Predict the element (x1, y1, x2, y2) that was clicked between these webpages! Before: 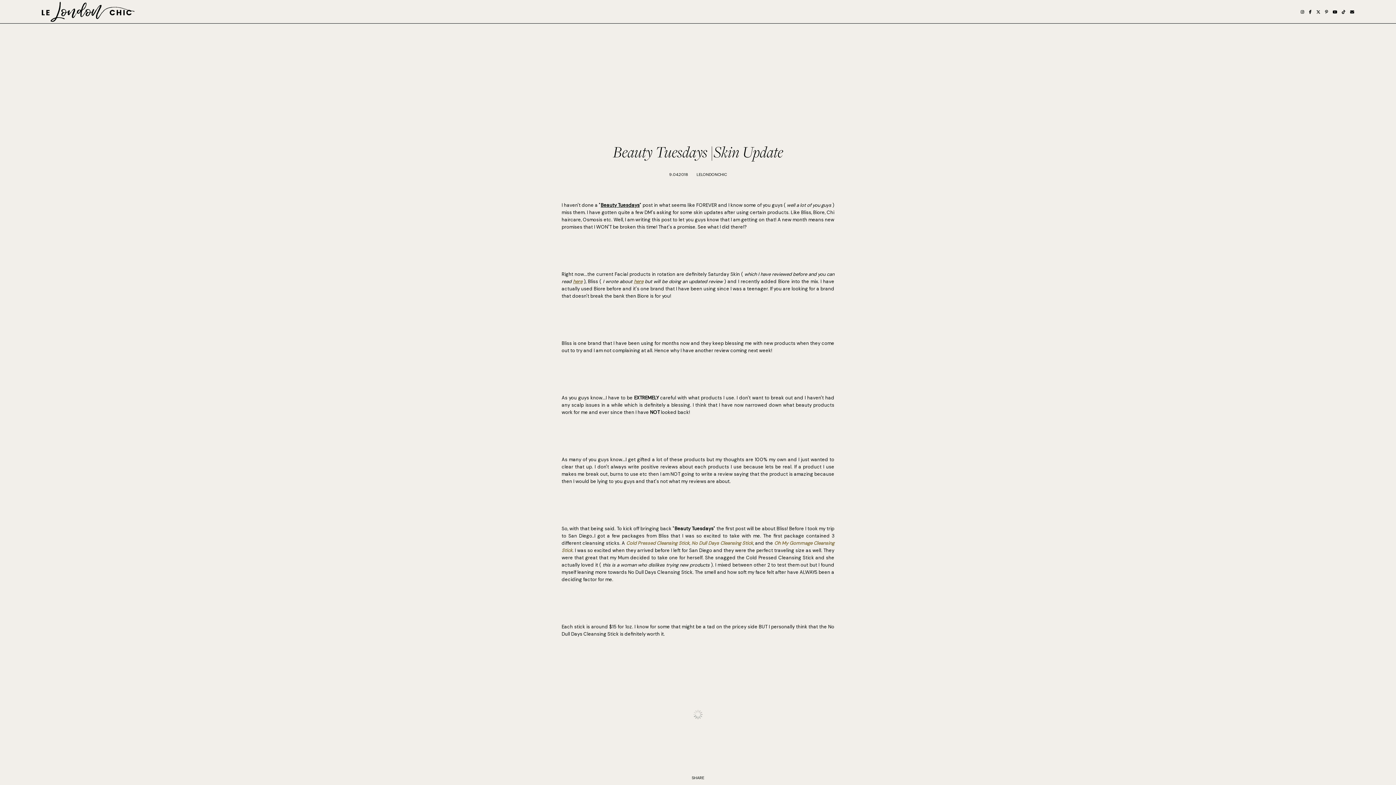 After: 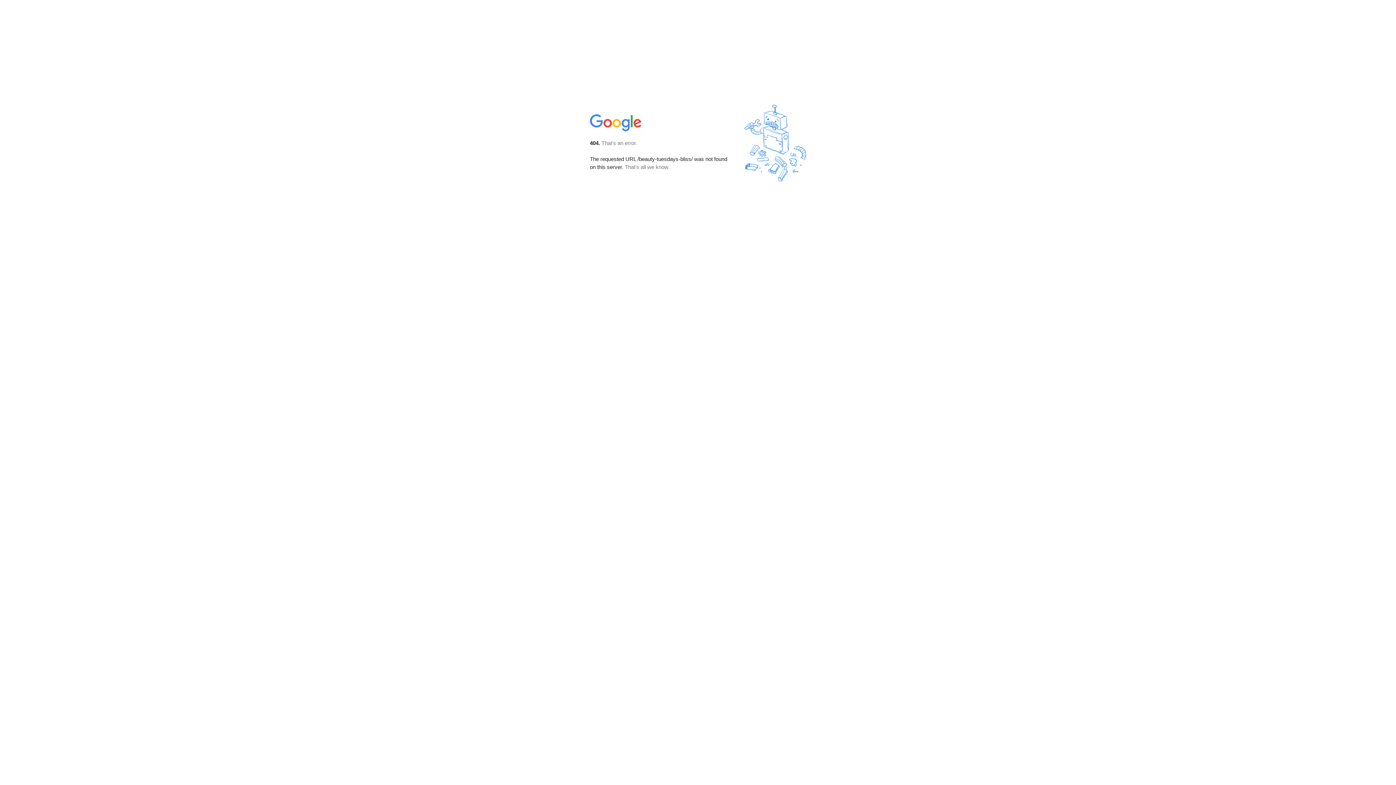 Action: label: here bbox: (634, 278, 643, 284)